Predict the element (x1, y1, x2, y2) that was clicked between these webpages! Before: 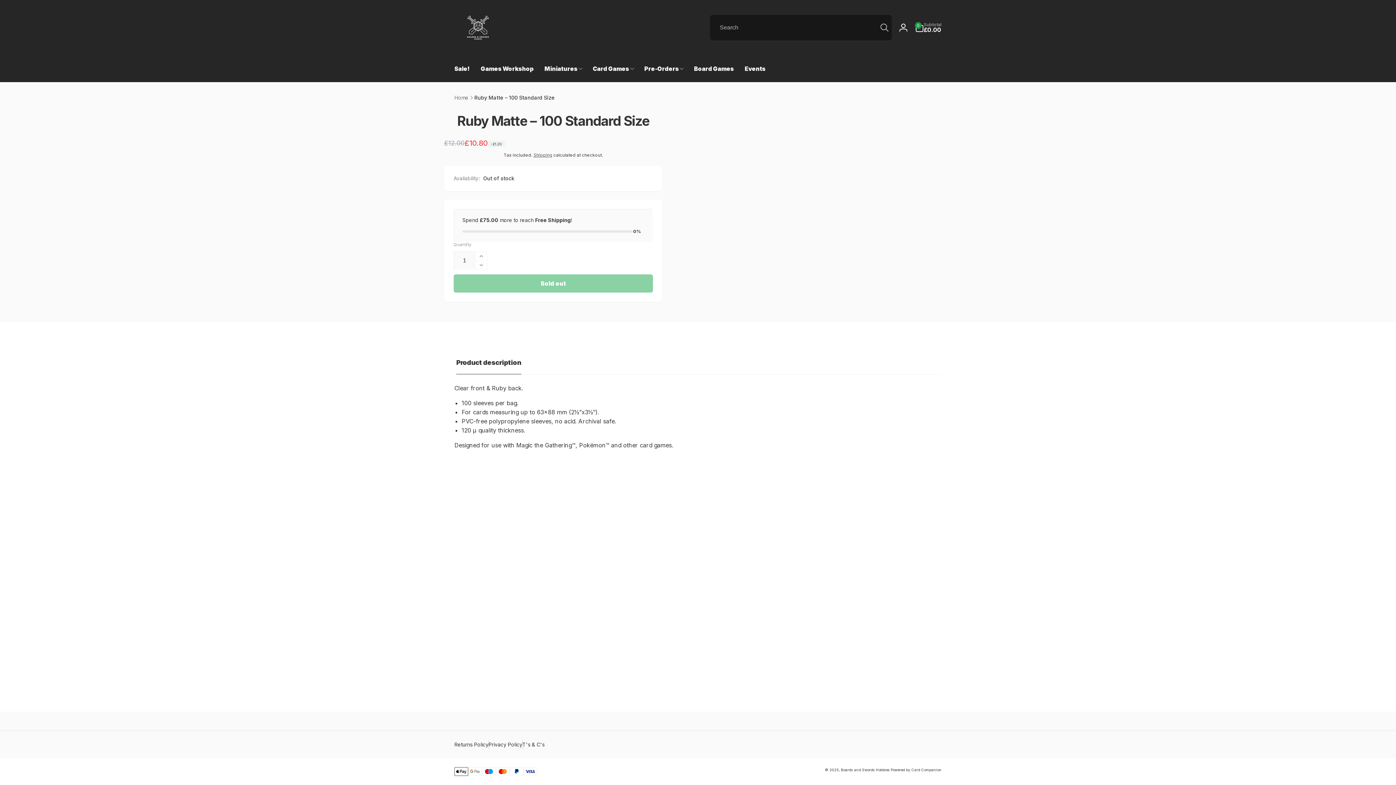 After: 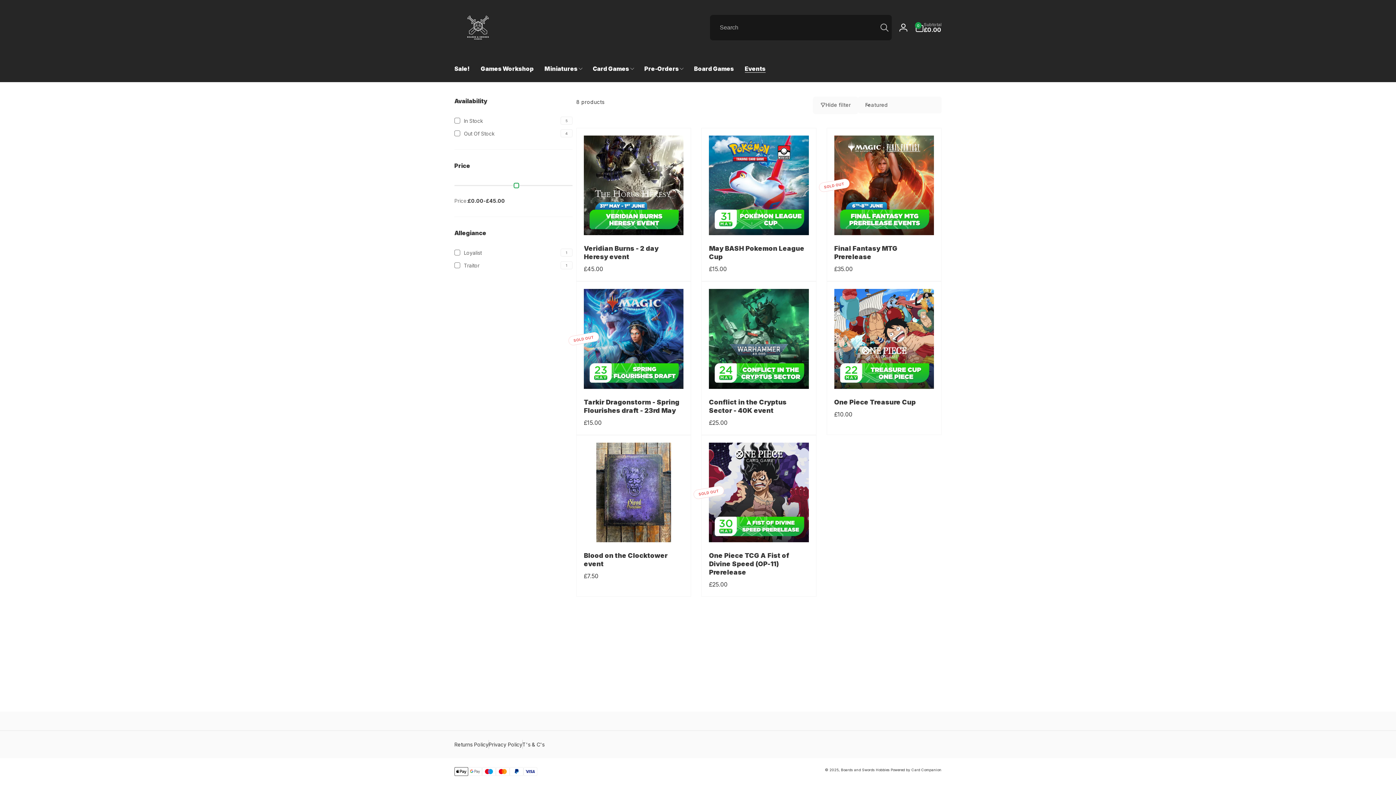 Action: bbox: (739, 55, 771, 82) label: Events